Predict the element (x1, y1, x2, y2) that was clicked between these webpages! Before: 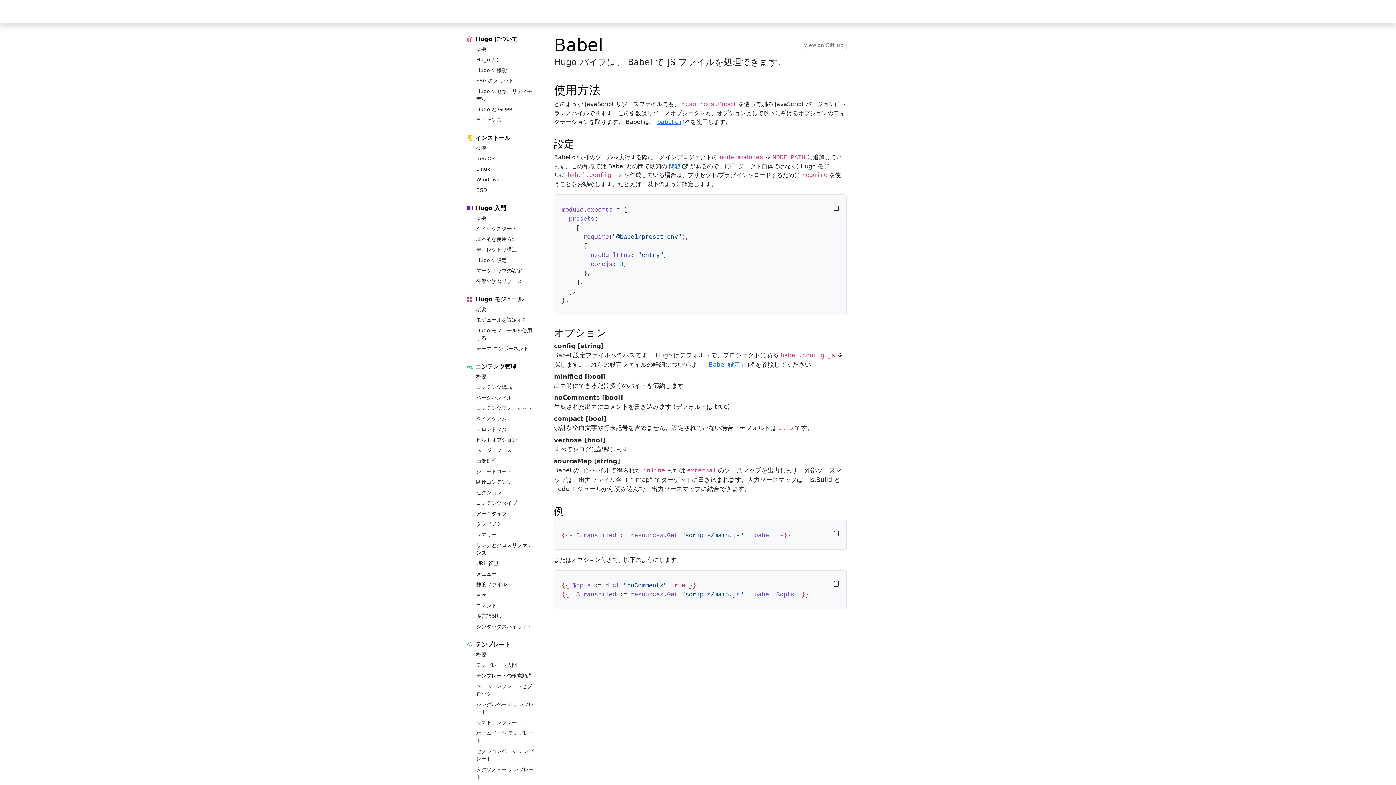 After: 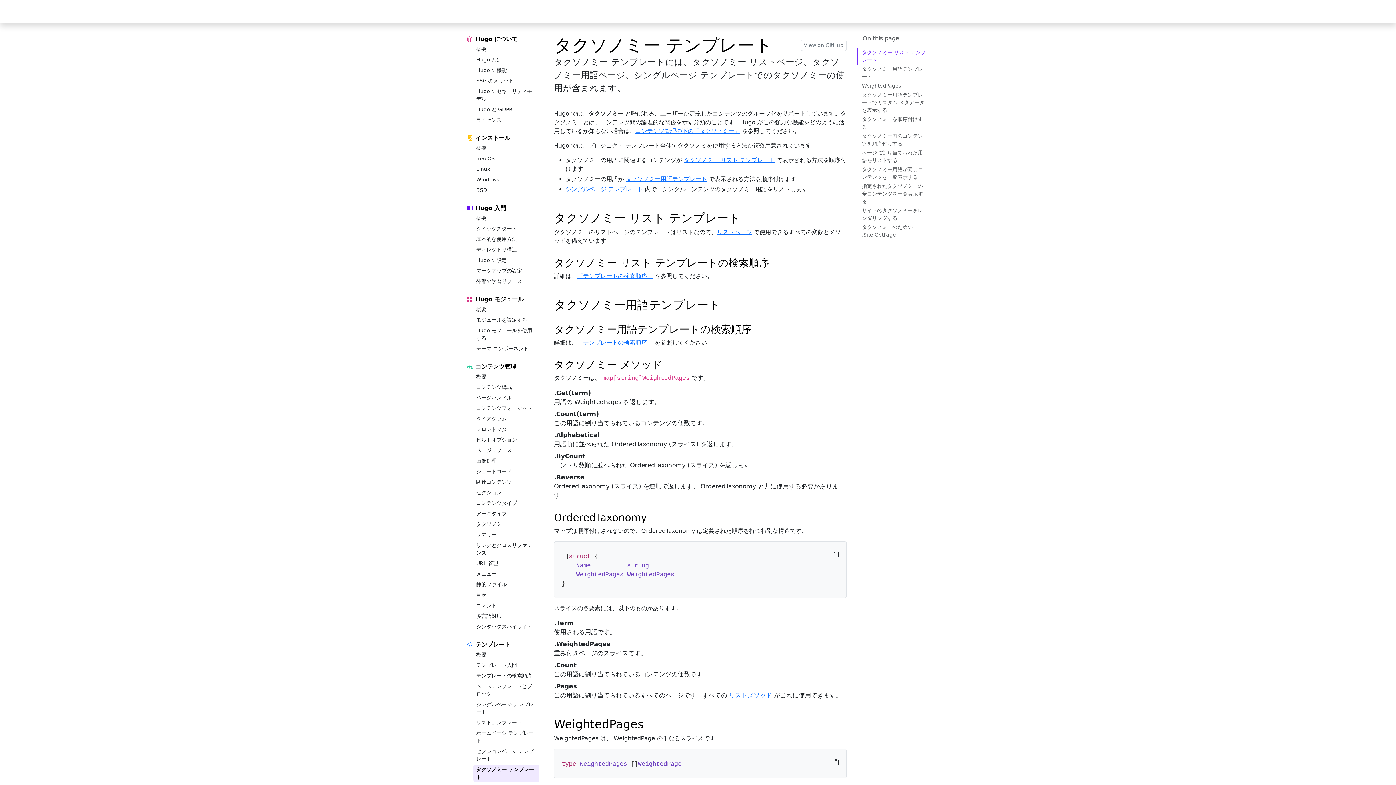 Action: bbox: (473, 765, 539, 782) label: タクソノミー テンプレート